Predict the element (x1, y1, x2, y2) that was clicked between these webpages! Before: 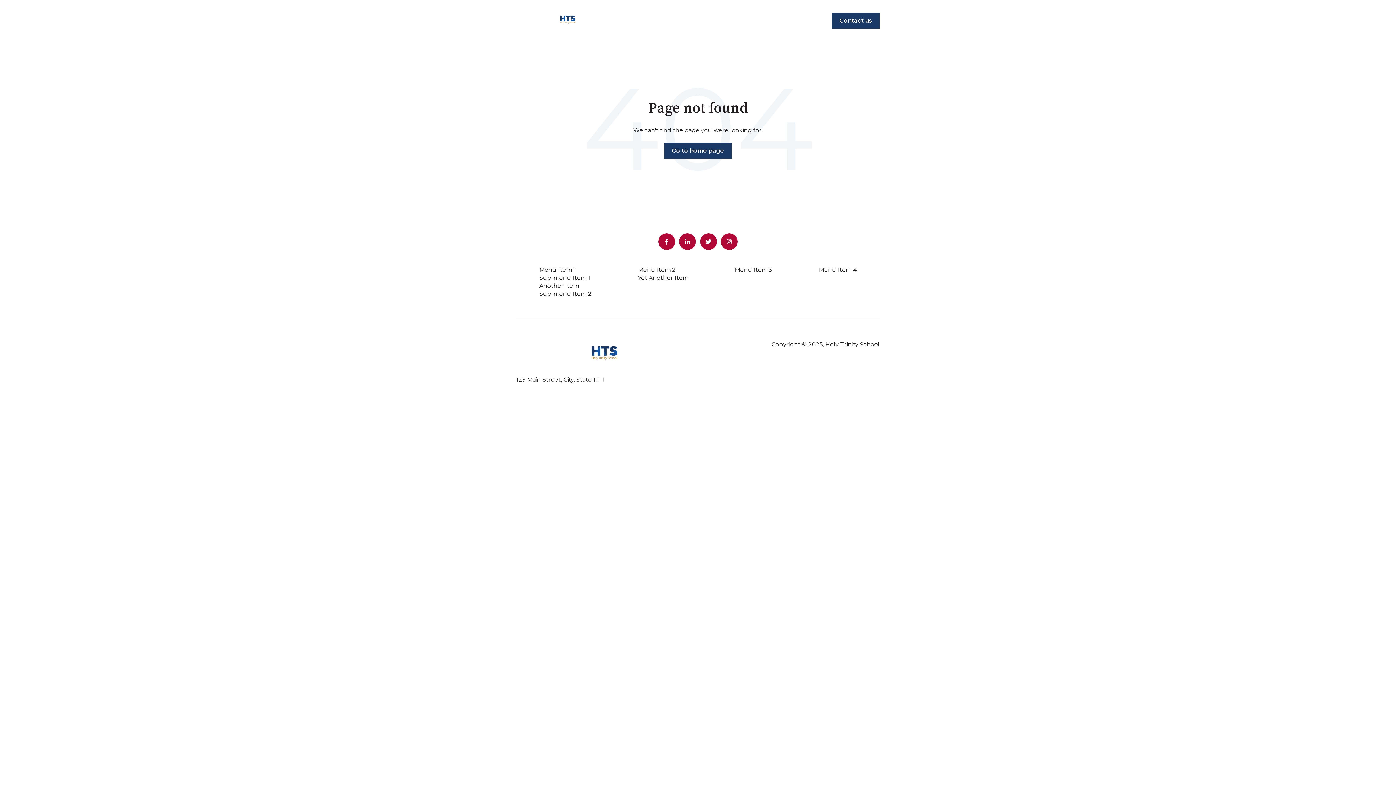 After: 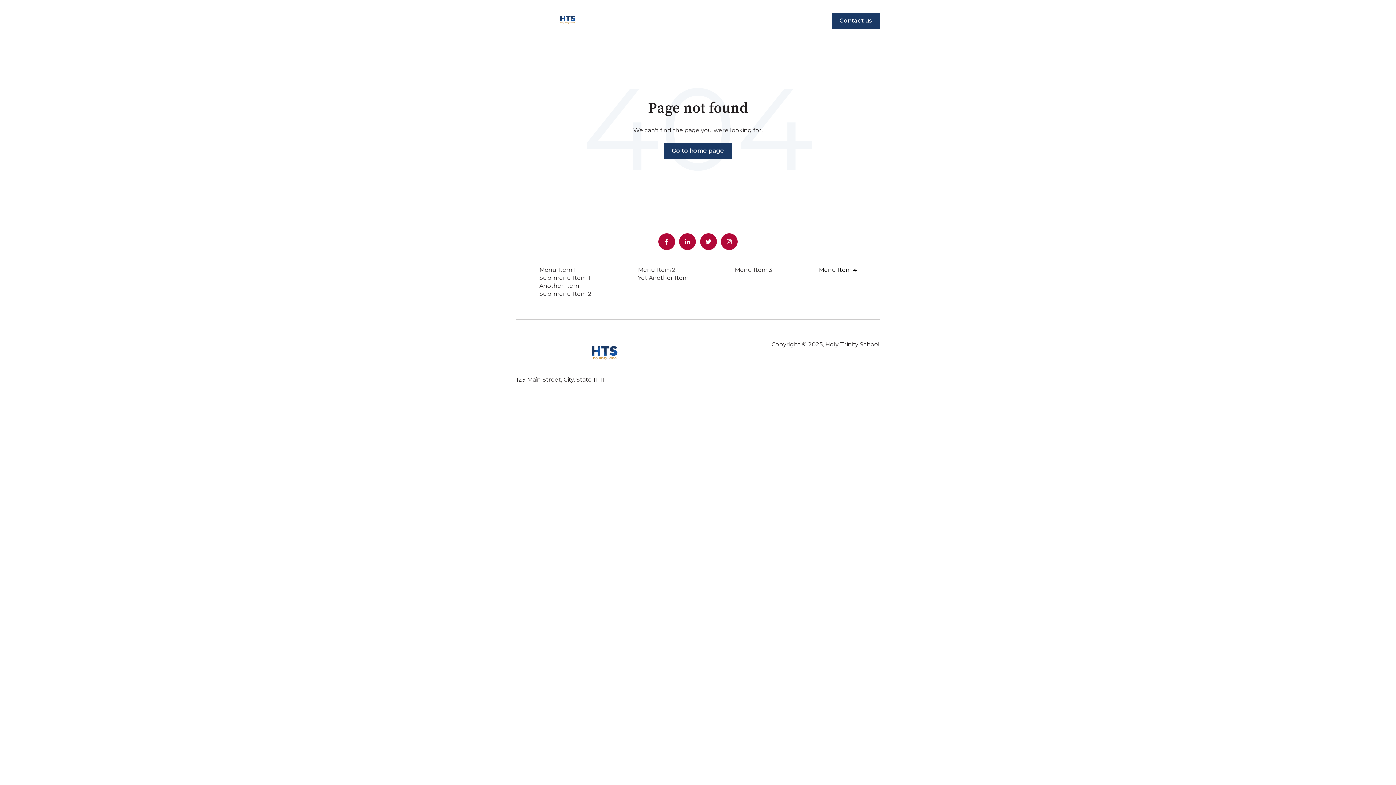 Action: bbox: (819, 266, 856, 273) label: Menu Item 4